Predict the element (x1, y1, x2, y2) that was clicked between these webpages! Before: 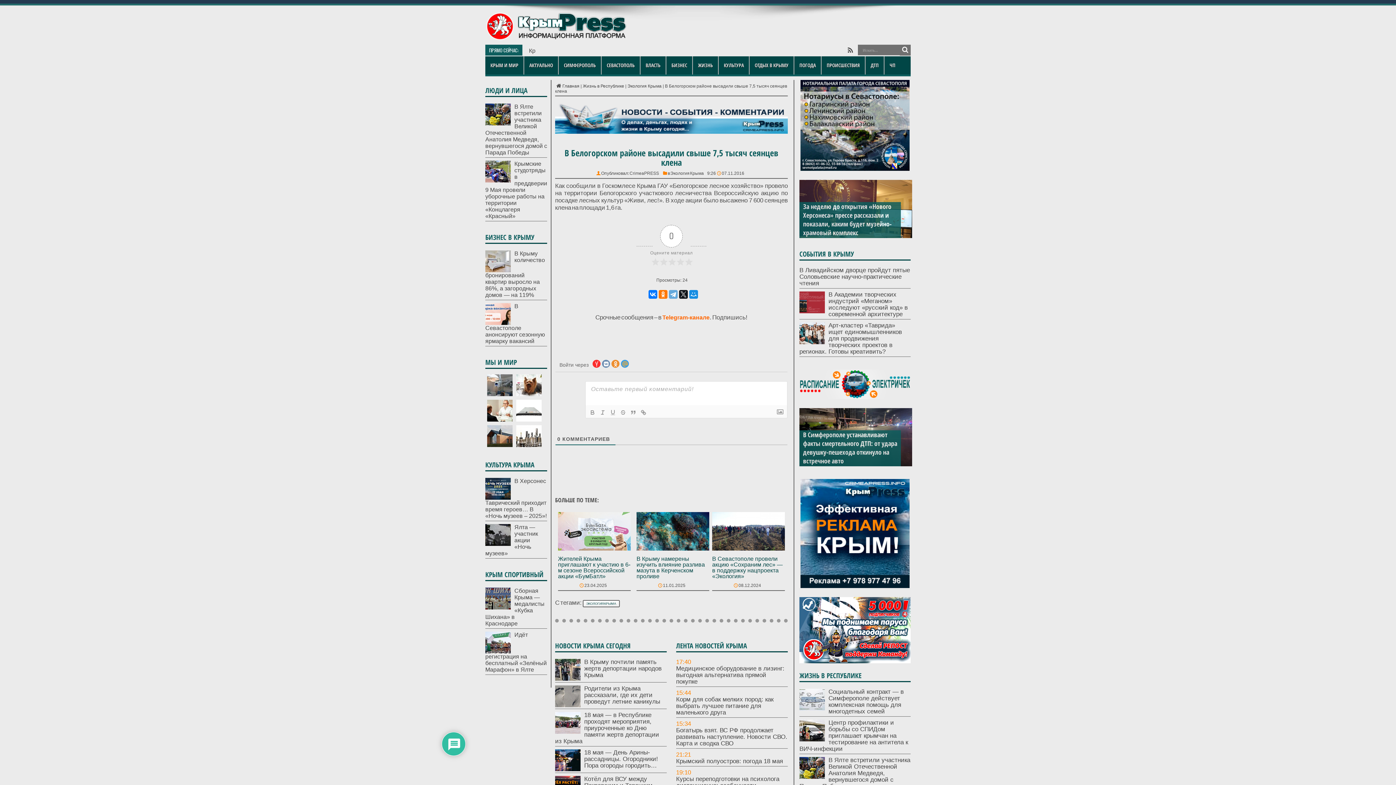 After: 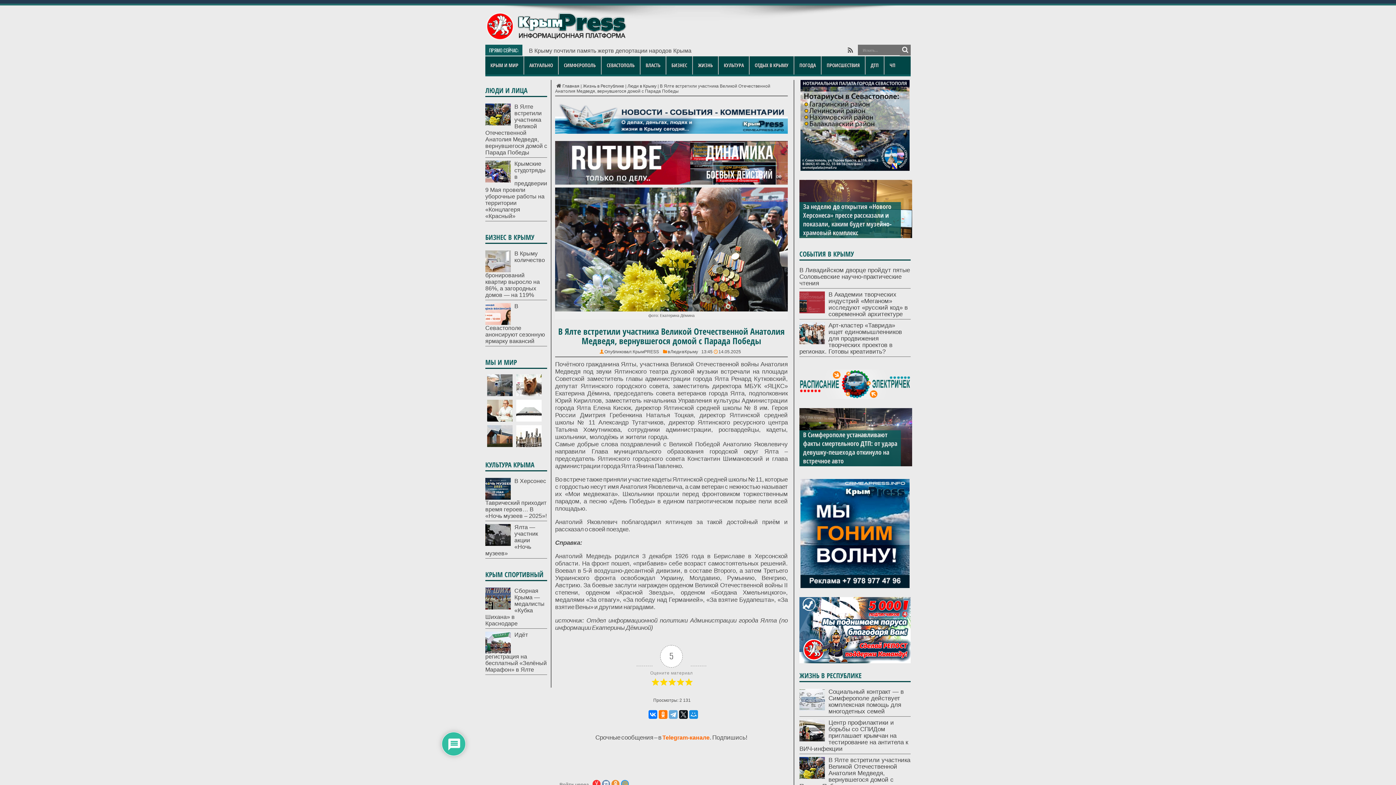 Action: bbox: (799, 773, 825, 780)